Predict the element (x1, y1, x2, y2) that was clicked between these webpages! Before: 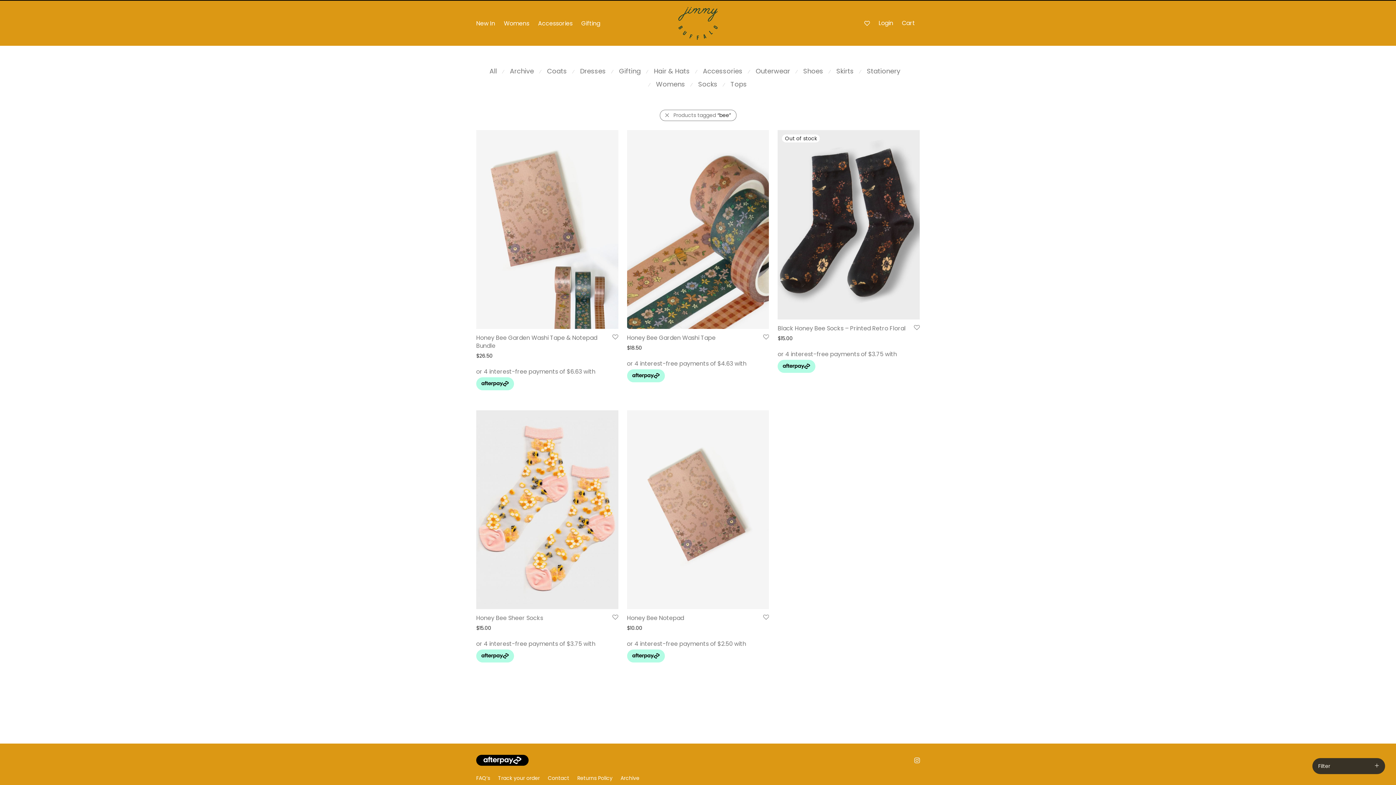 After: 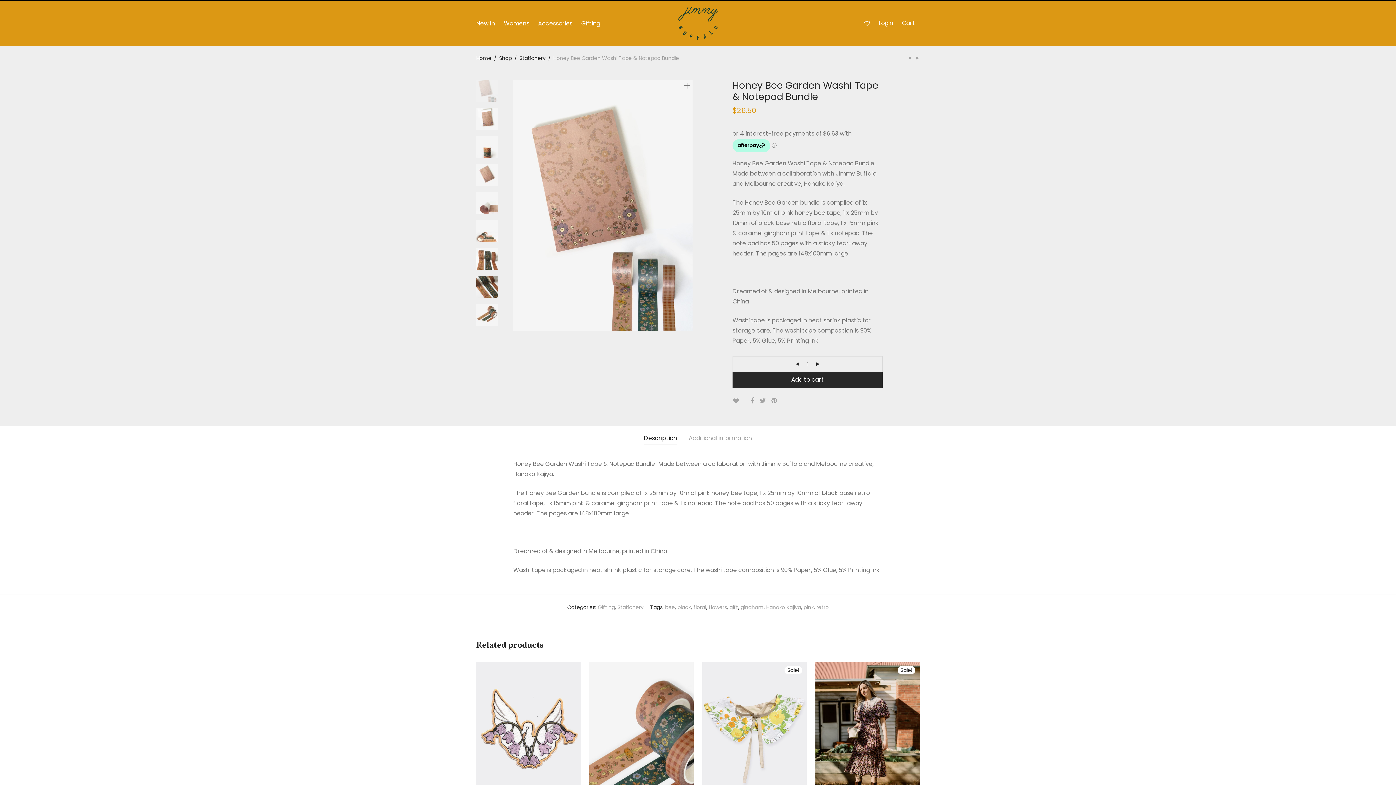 Action: bbox: (476, 130, 618, 329)